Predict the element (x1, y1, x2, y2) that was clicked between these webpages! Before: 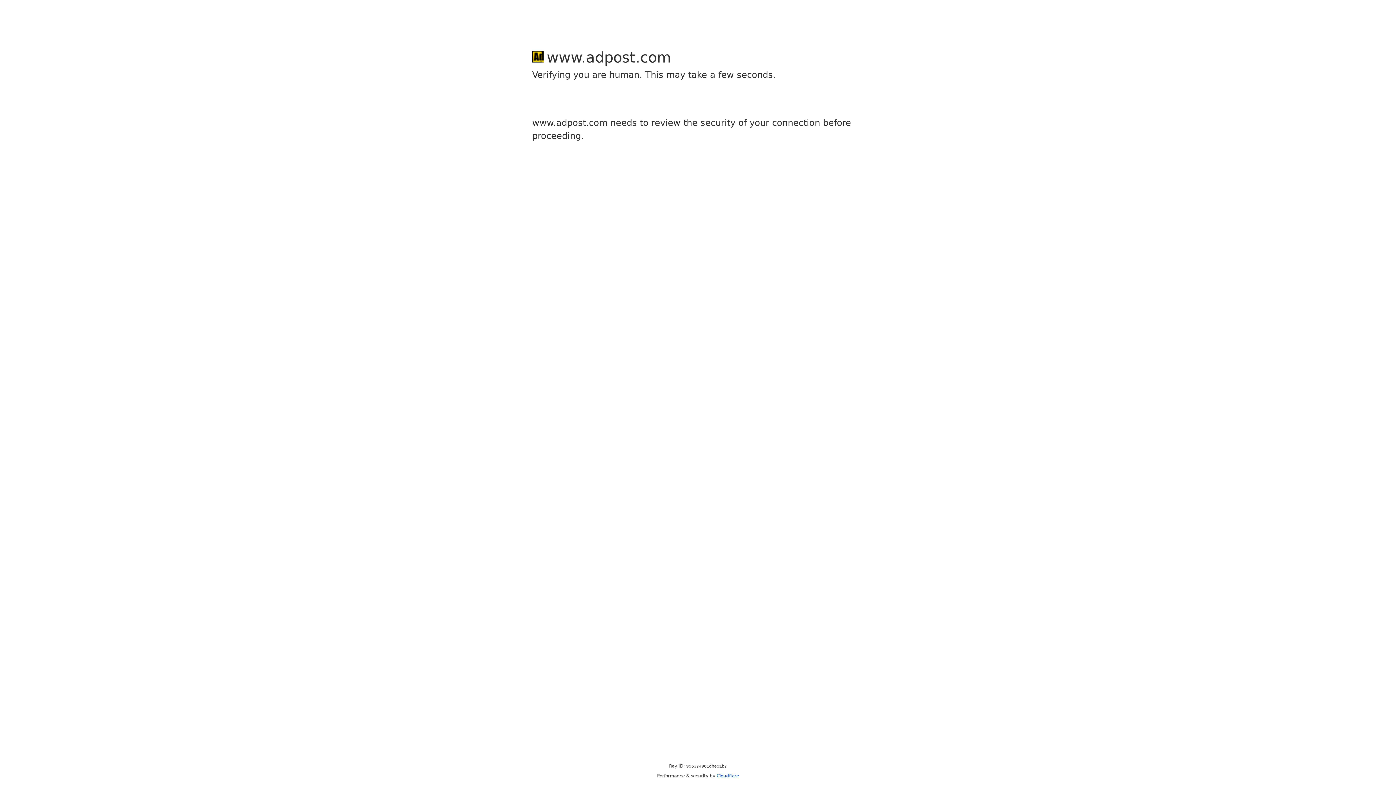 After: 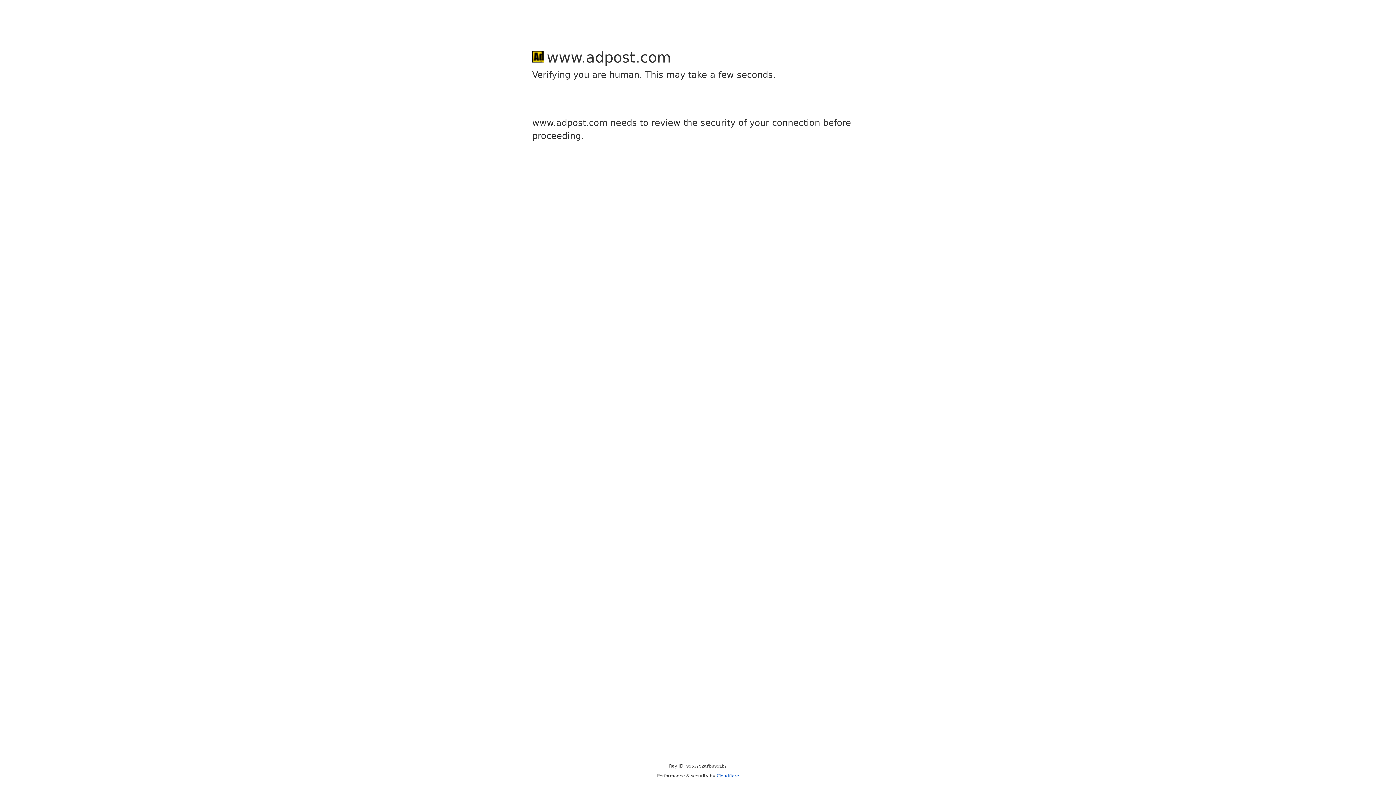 Action: bbox: (716, 773, 739, 778) label: Cloudflare